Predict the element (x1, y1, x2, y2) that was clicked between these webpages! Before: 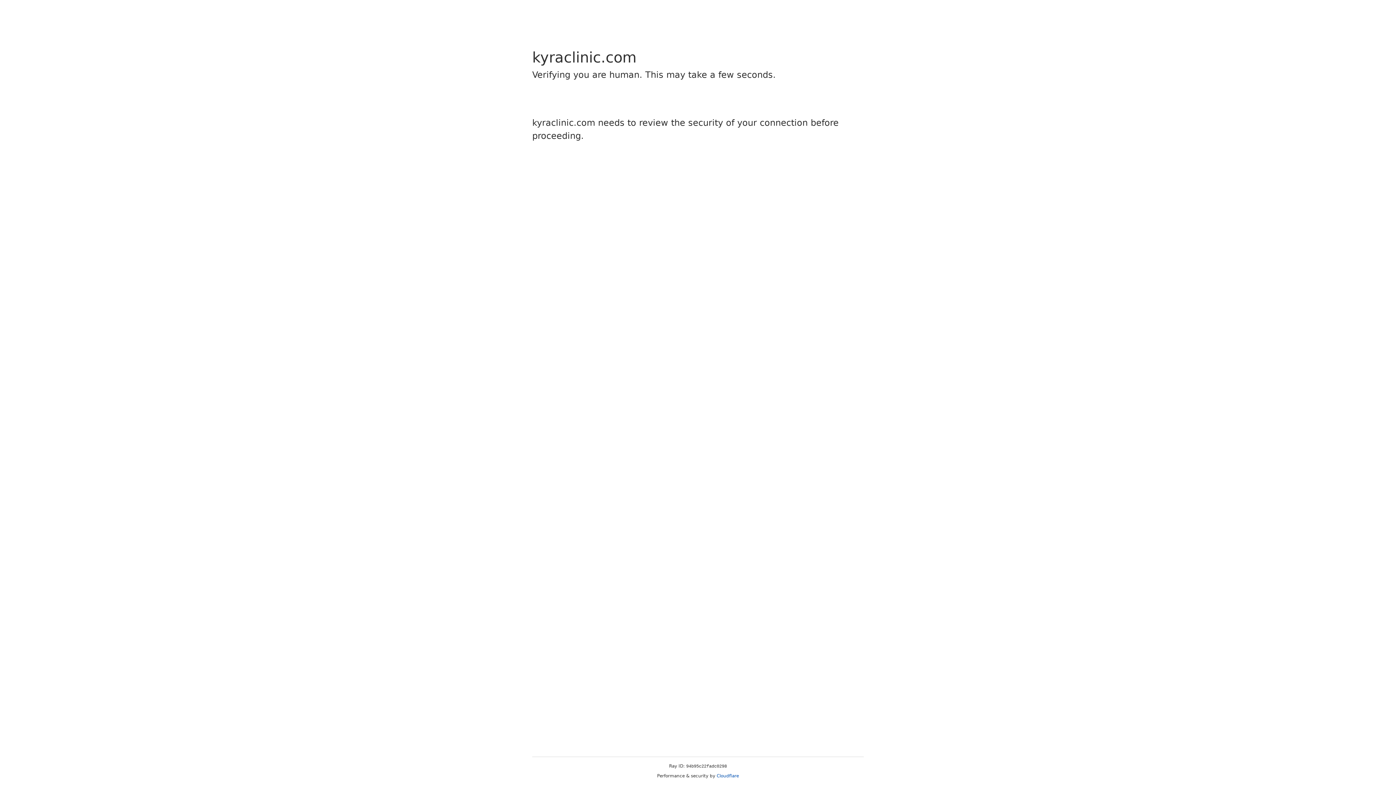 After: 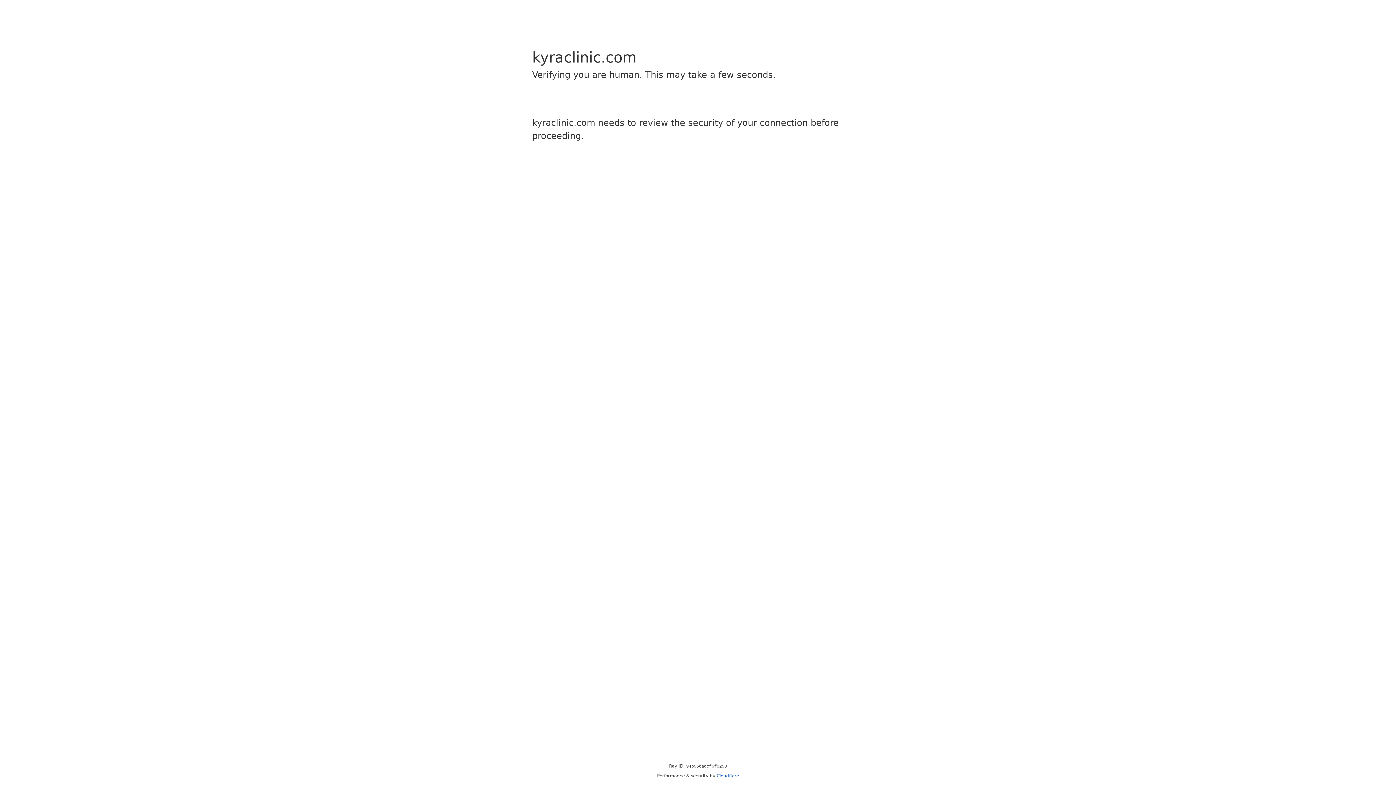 Action: bbox: (716, 773, 739, 778) label: Cloudflare